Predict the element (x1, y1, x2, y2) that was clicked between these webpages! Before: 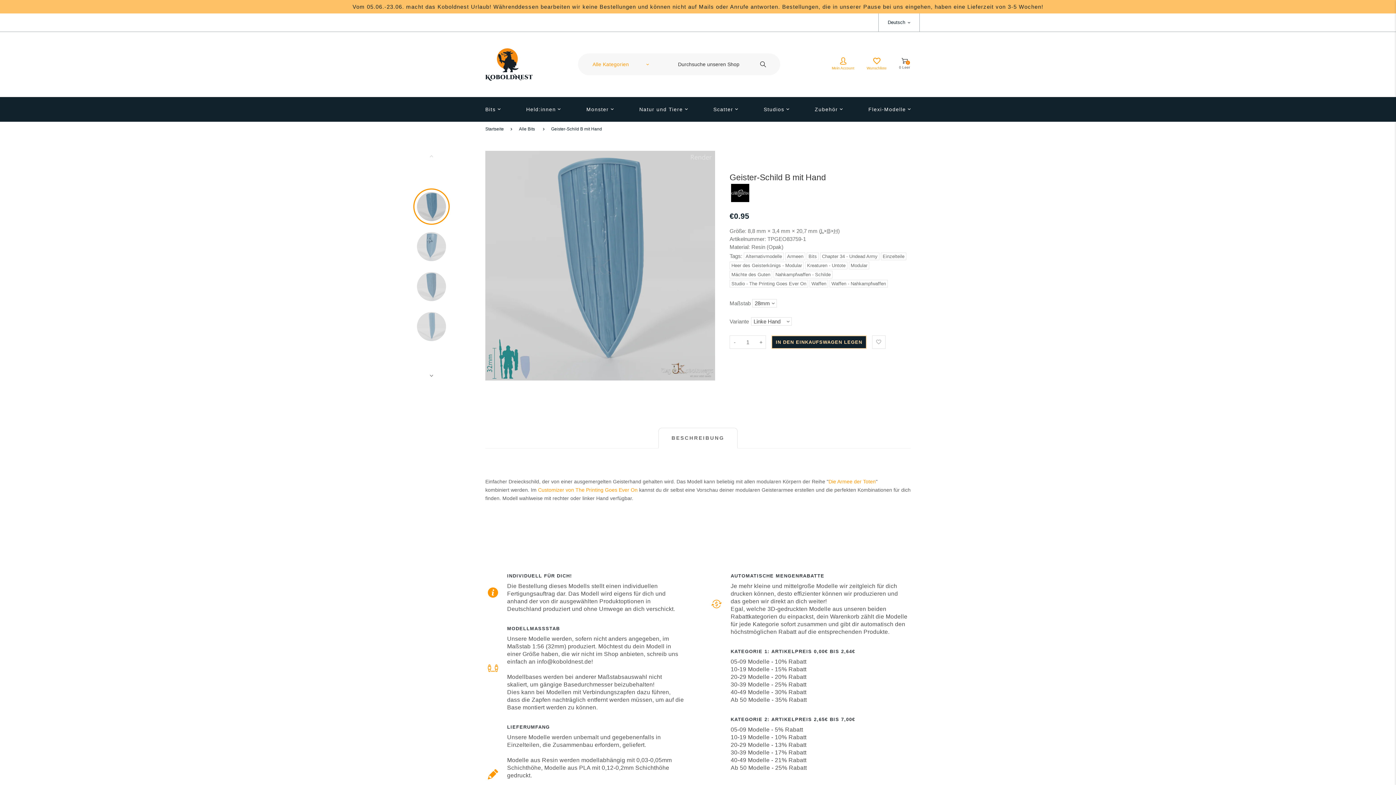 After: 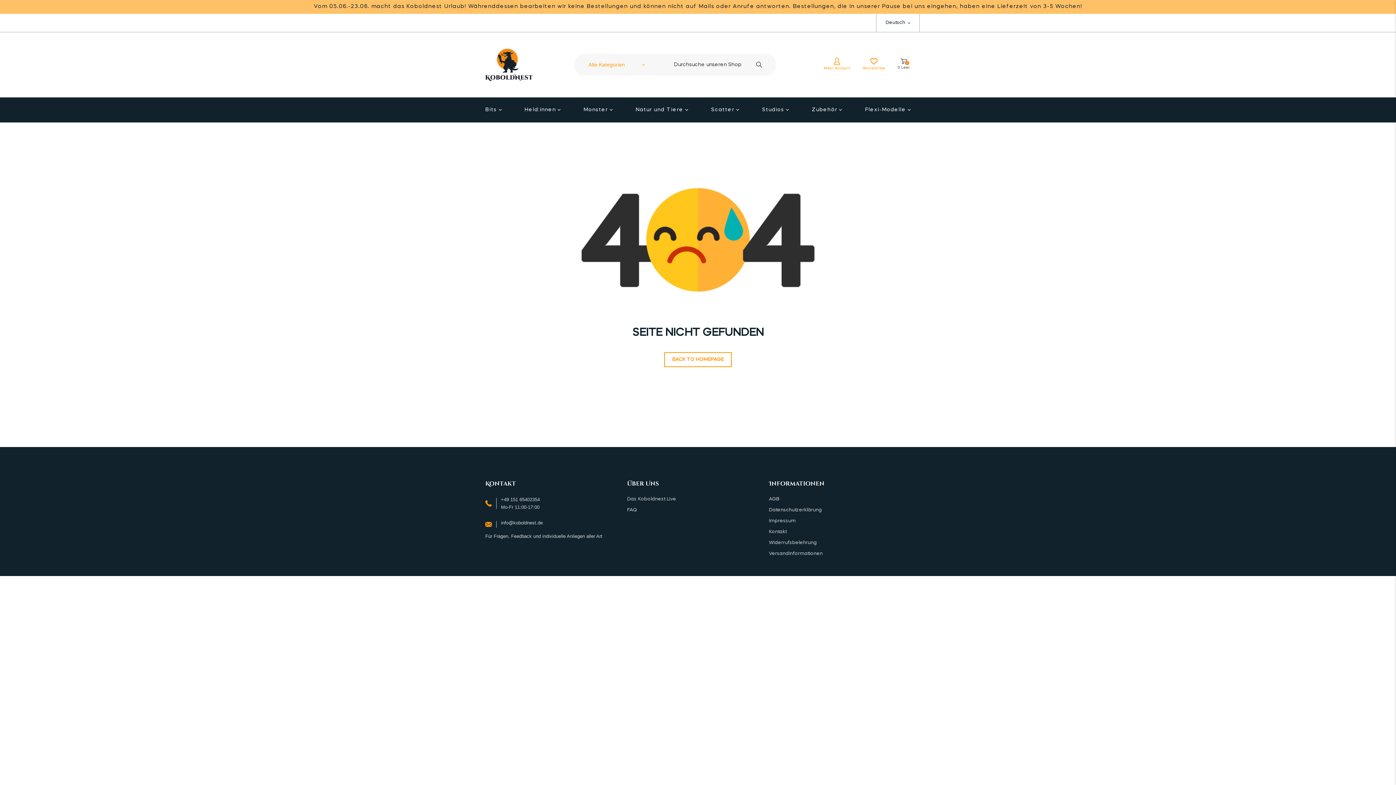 Action: label: Die Armee der Toten bbox: (828, 478, 876, 484)